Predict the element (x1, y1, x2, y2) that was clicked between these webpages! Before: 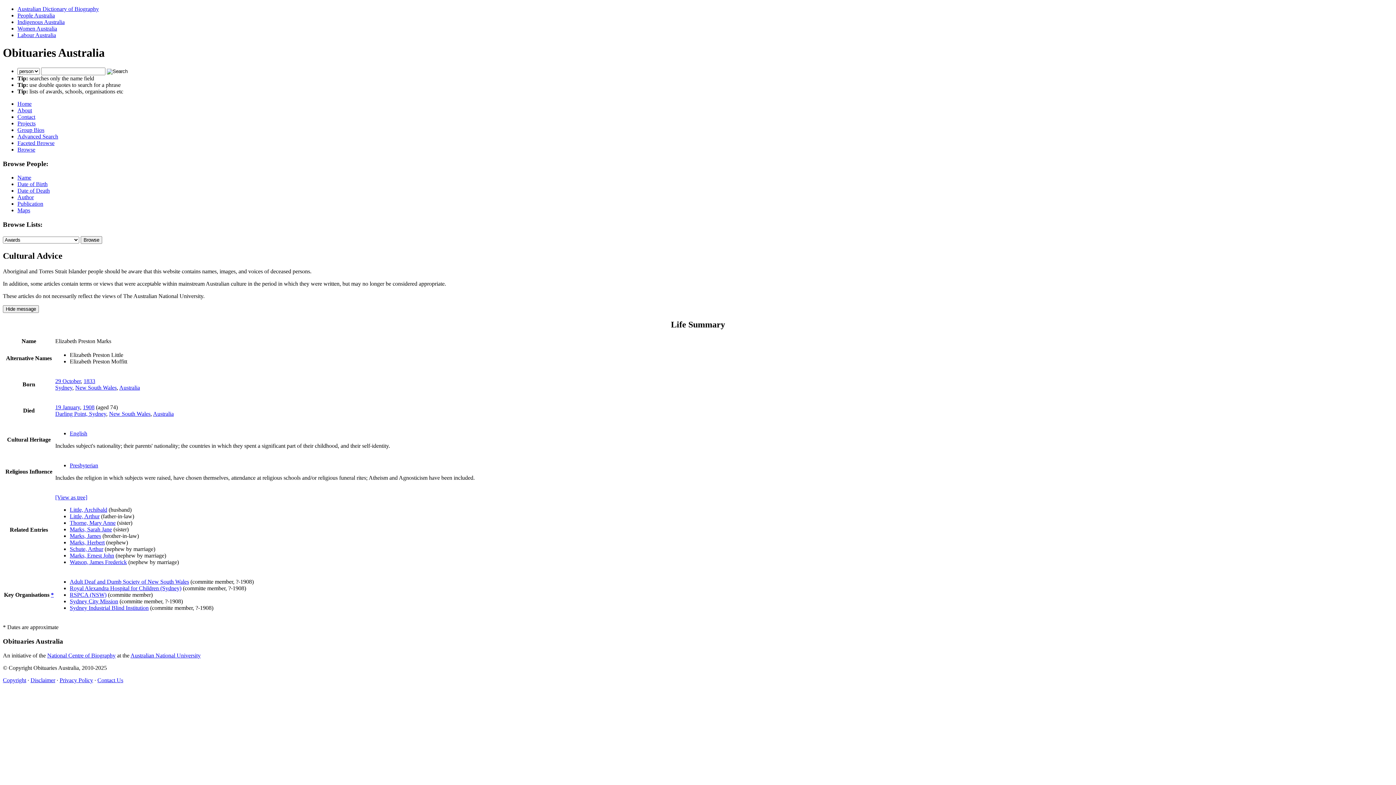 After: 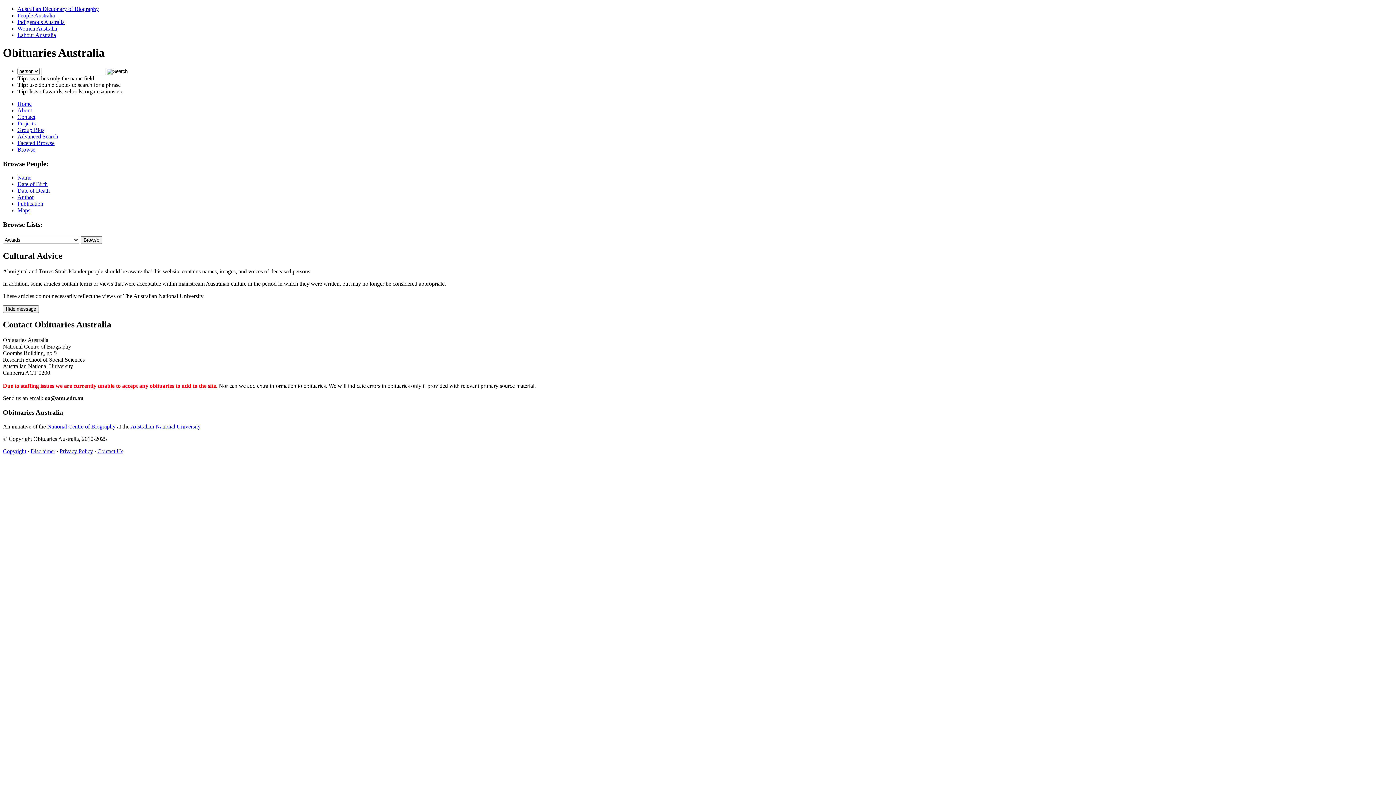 Action: label: Contact bbox: (17, 113, 35, 119)